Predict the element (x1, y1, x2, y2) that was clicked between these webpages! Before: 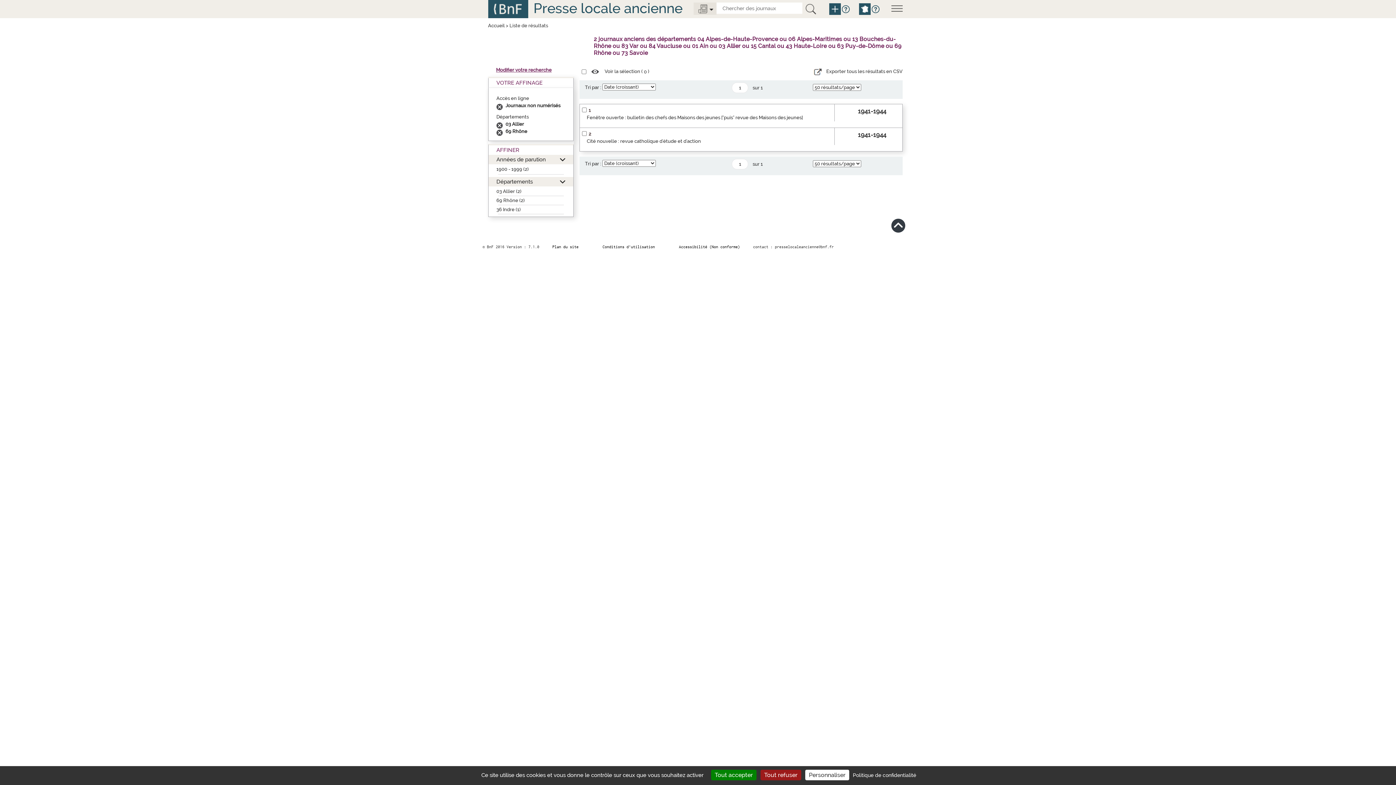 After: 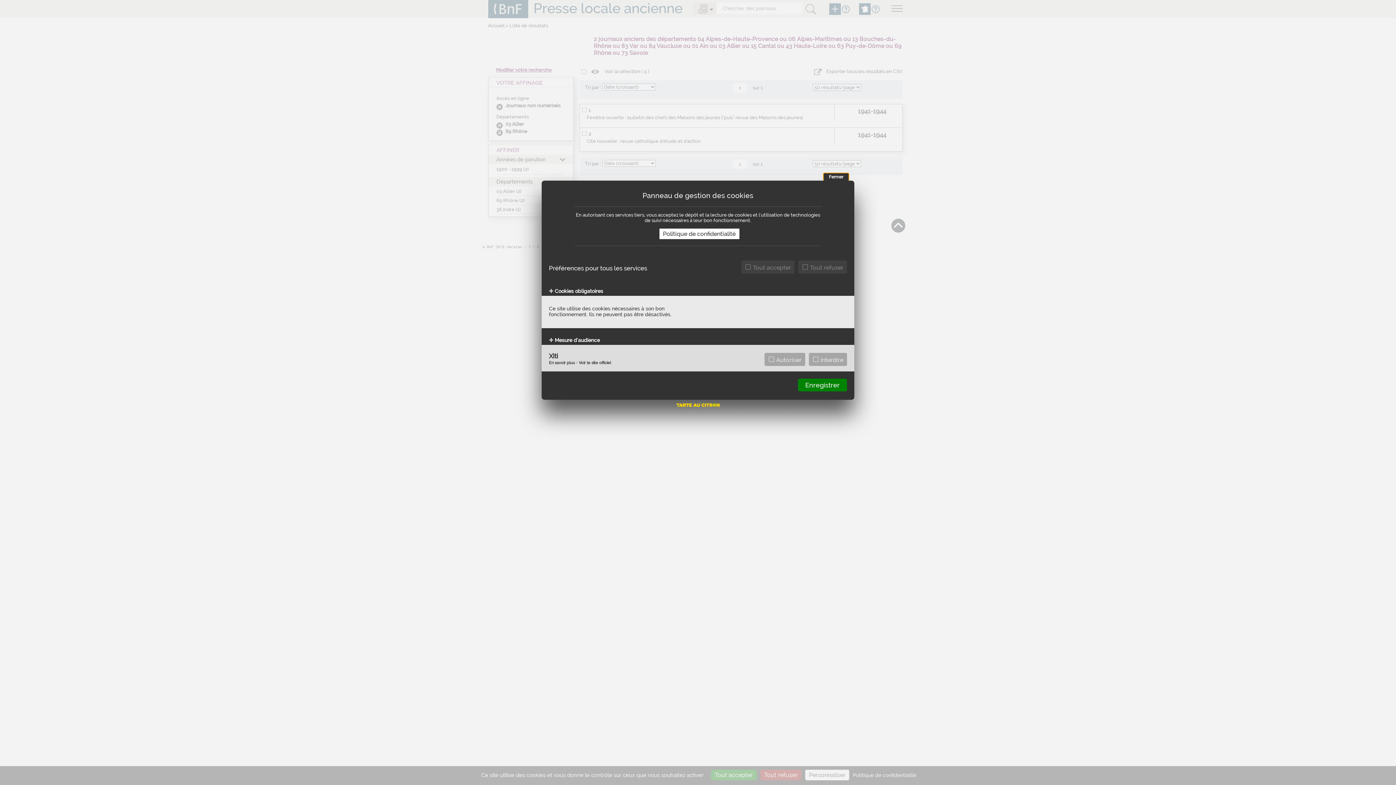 Action: label: Personnaliser (fenêtre modale) bbox: (805, 770, 849, 780)